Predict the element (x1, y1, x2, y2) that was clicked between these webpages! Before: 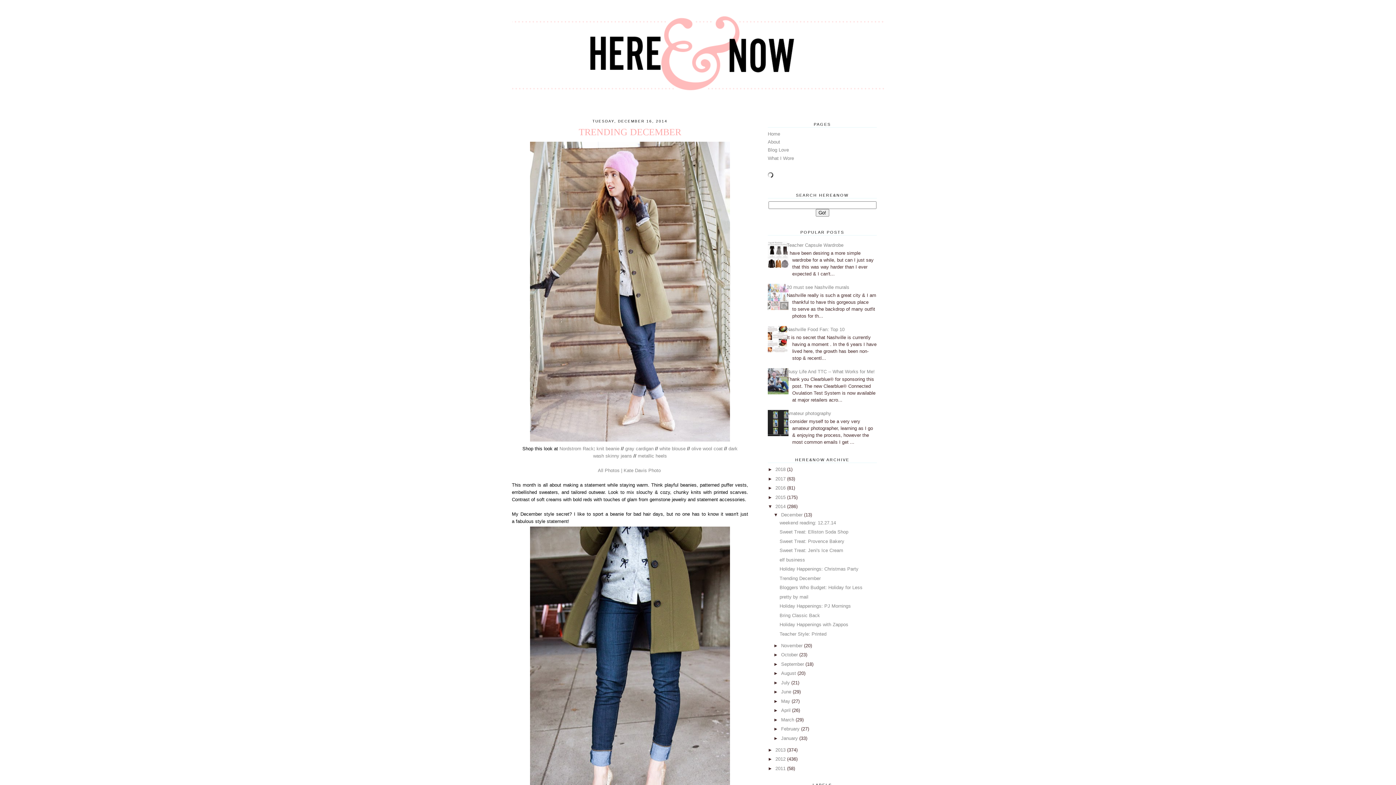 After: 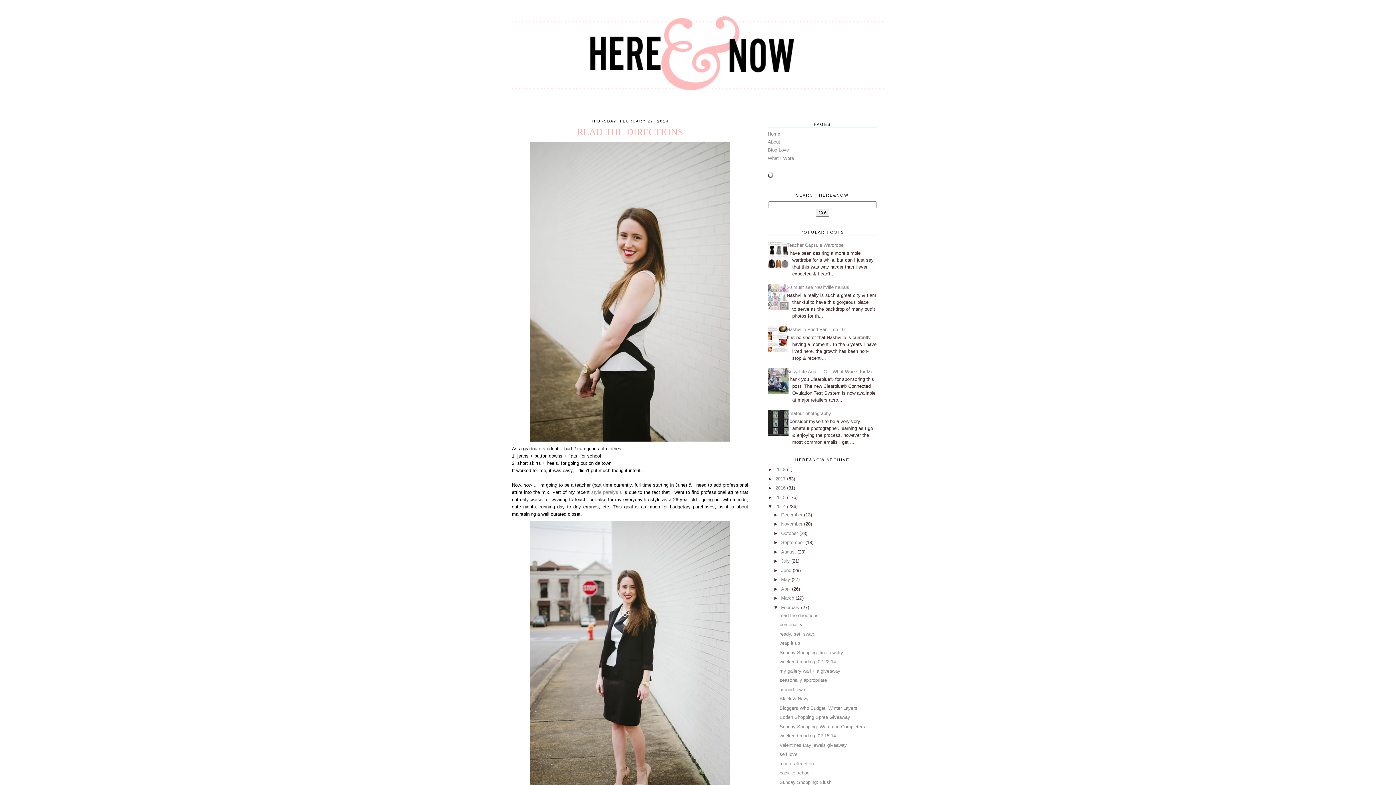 Action: bbox: (781, 726, 801, 732) label: February 